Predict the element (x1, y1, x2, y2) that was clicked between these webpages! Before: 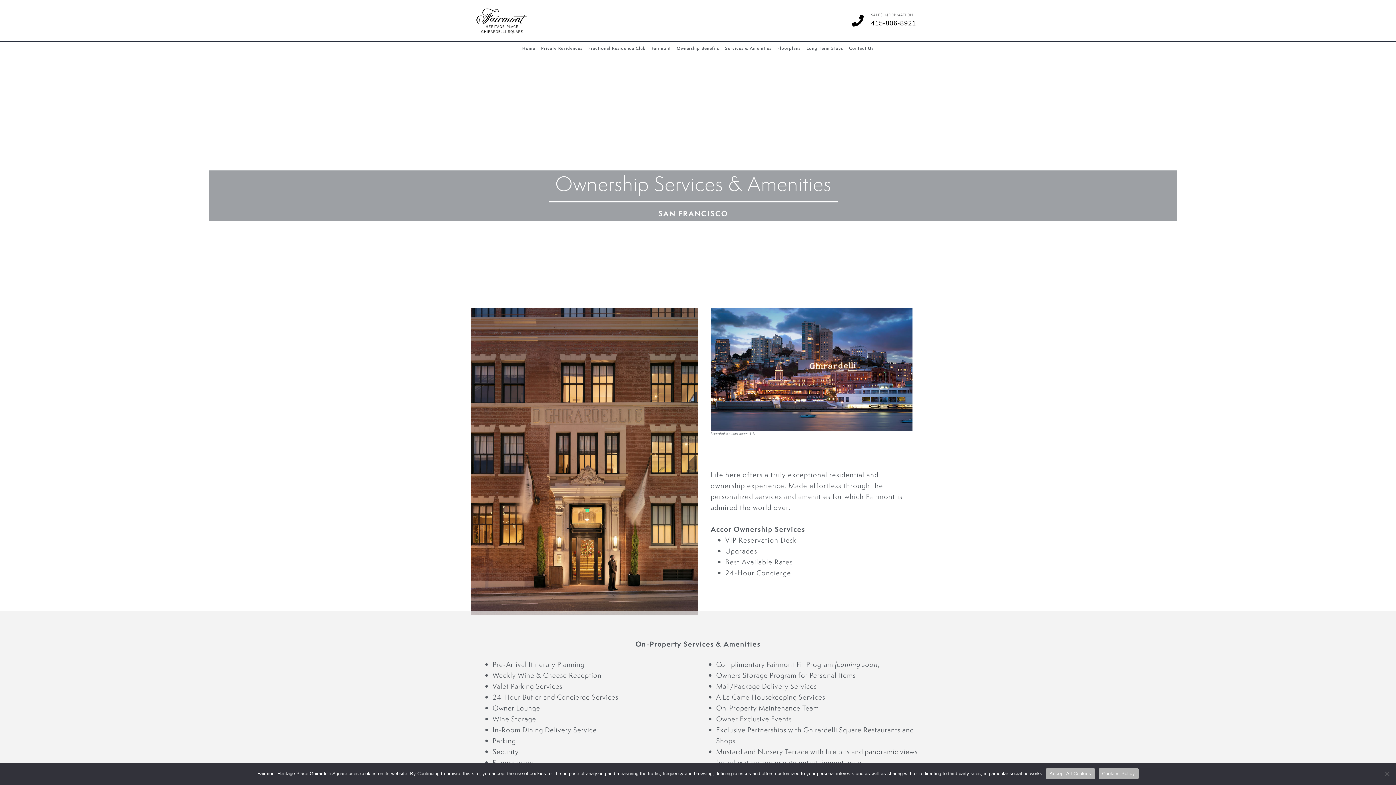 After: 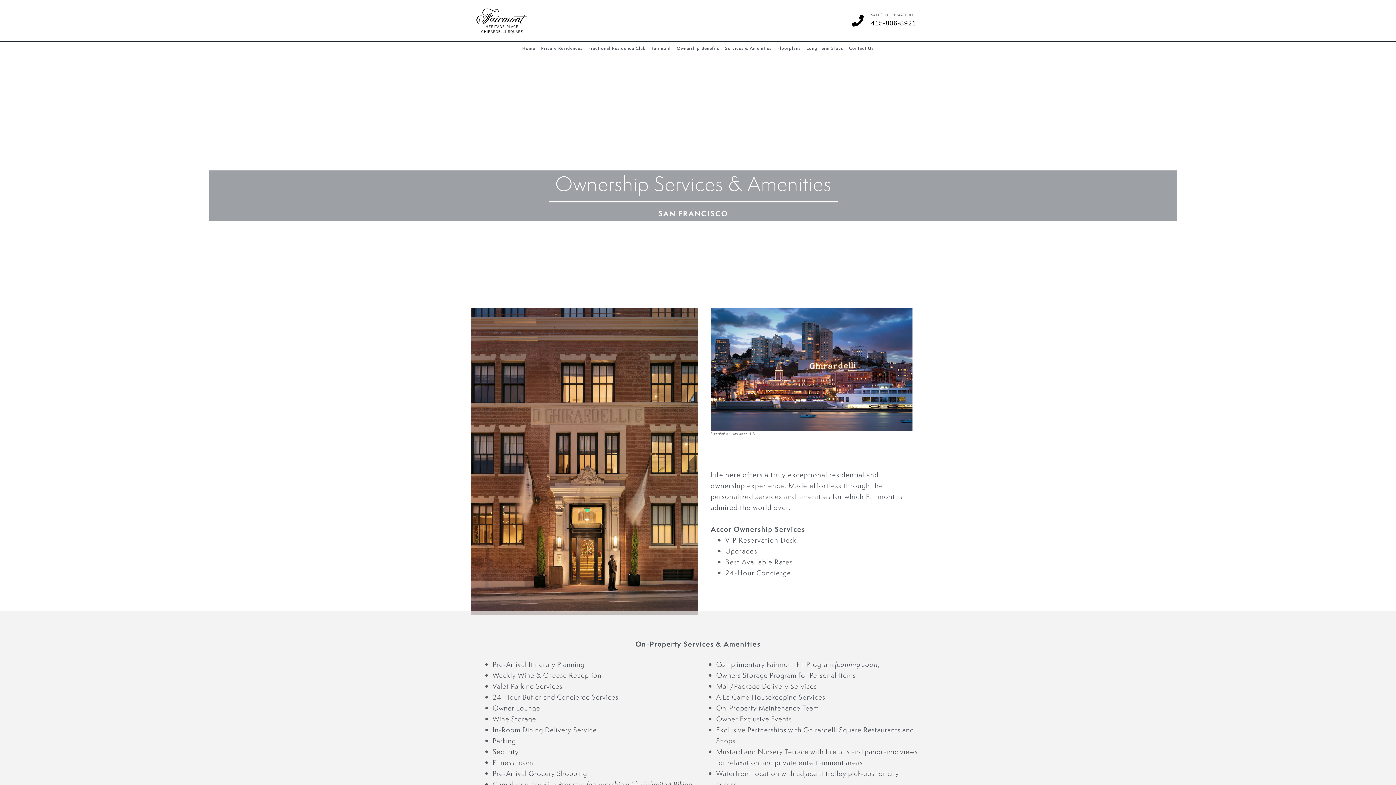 Action: label: Sales Information bbox: (852, 14, 864, 26)